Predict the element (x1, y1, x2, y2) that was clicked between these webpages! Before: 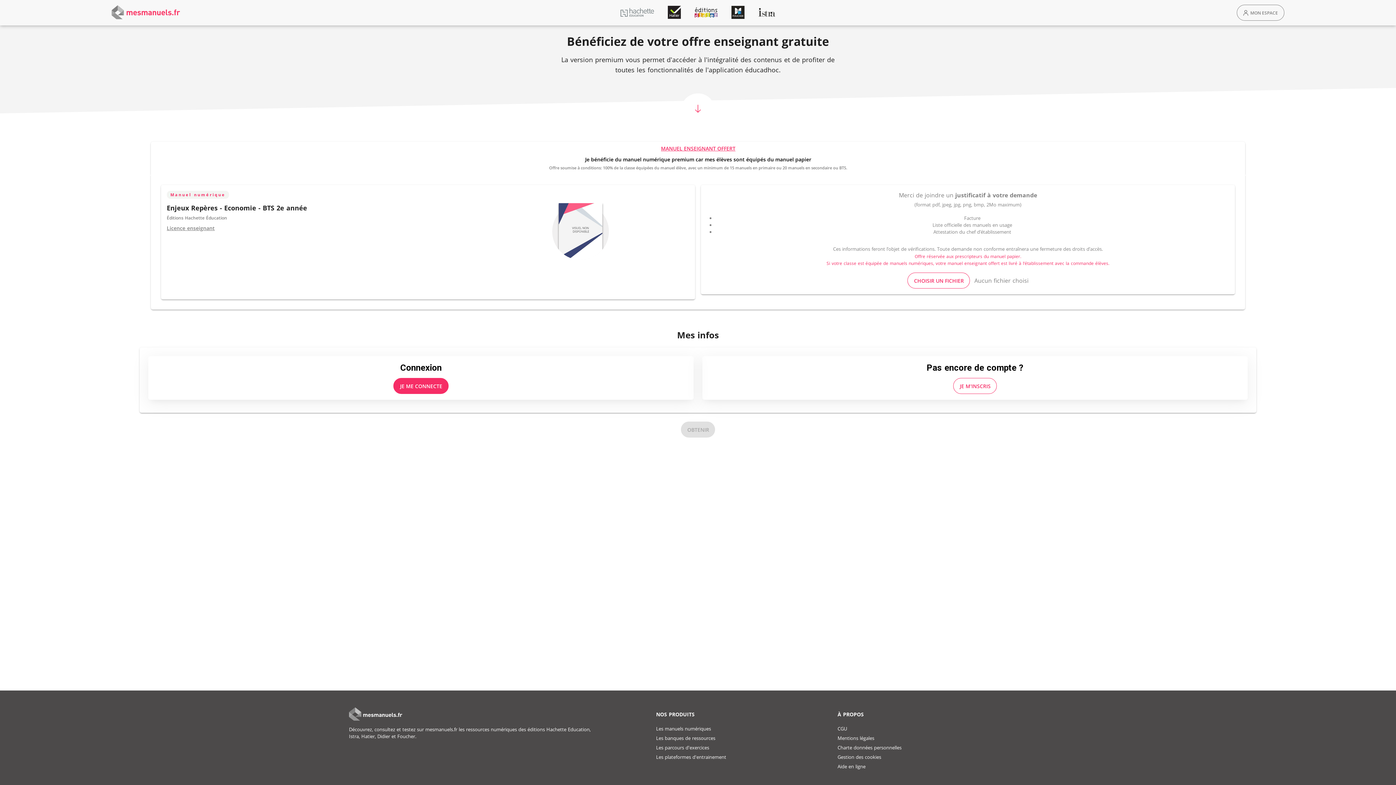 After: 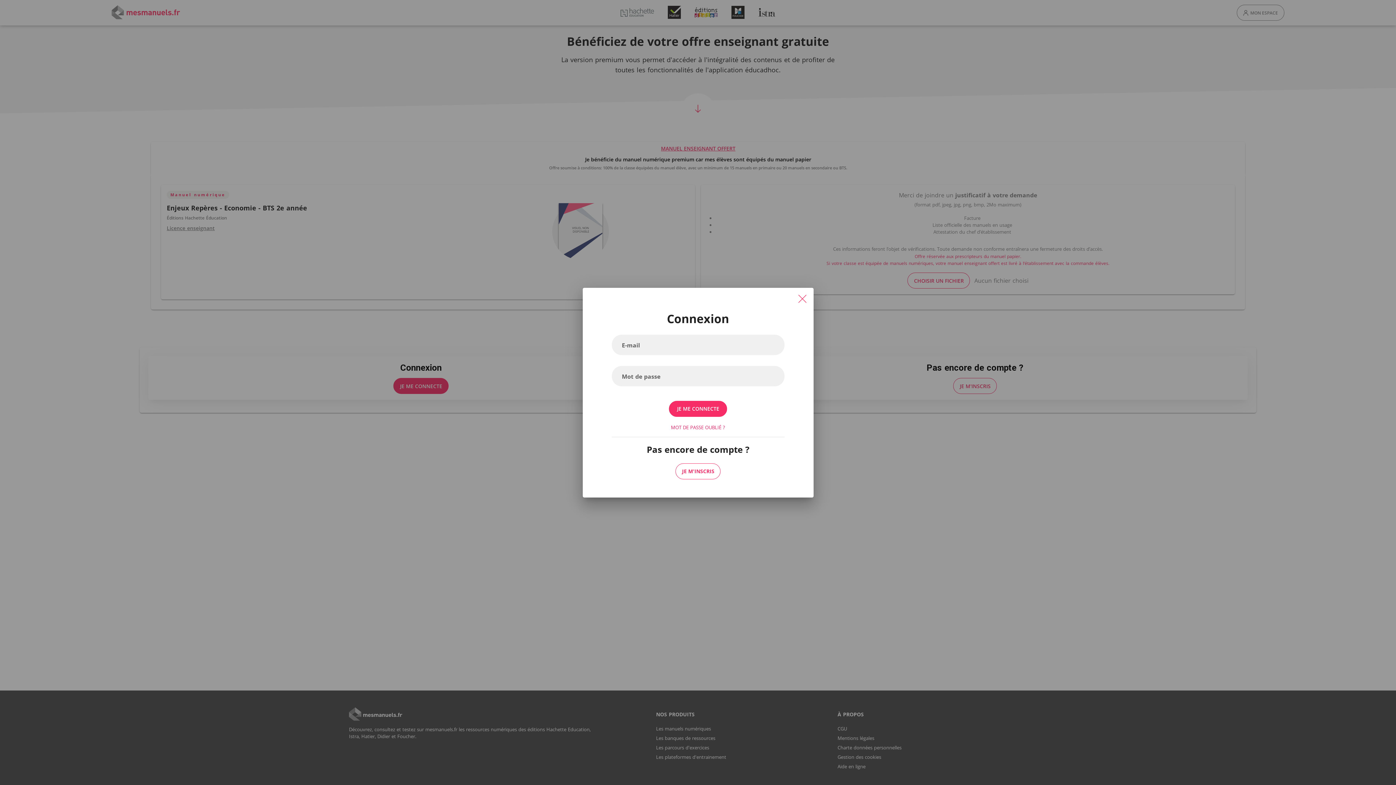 Action: bbox: (393, 378, 448, 394) label: JE ME CONNECTE